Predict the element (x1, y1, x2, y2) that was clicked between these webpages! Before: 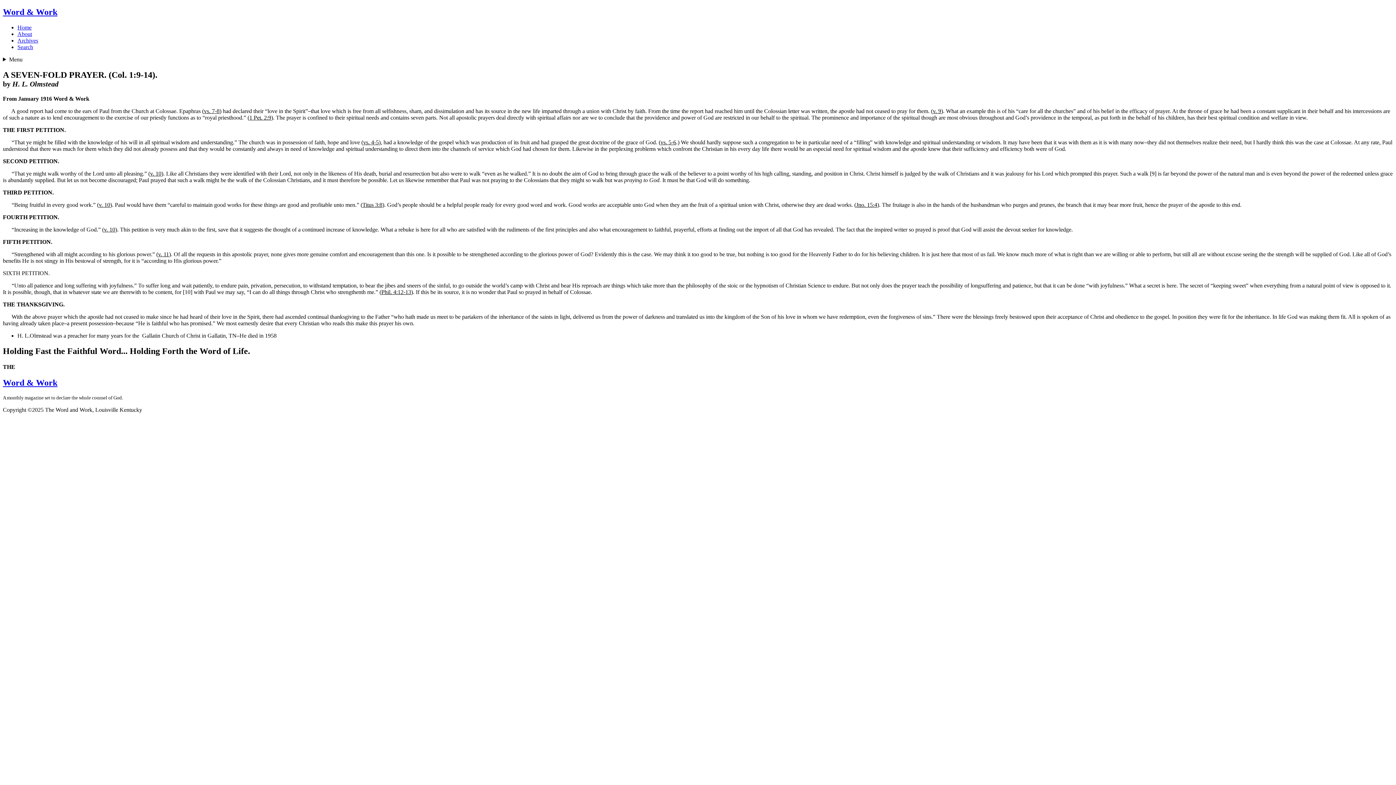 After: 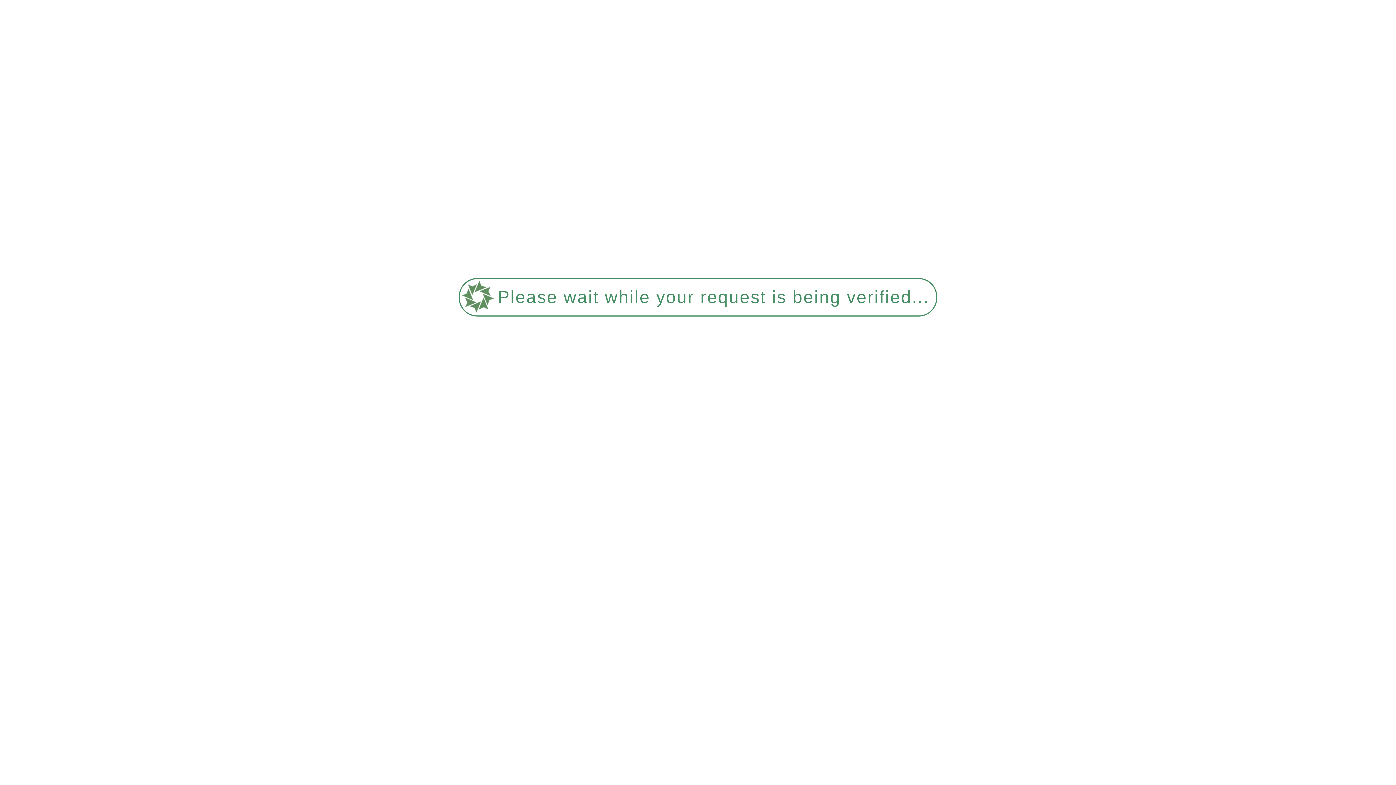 Action: label: Archives bbox: (17, 37, 38, 43)